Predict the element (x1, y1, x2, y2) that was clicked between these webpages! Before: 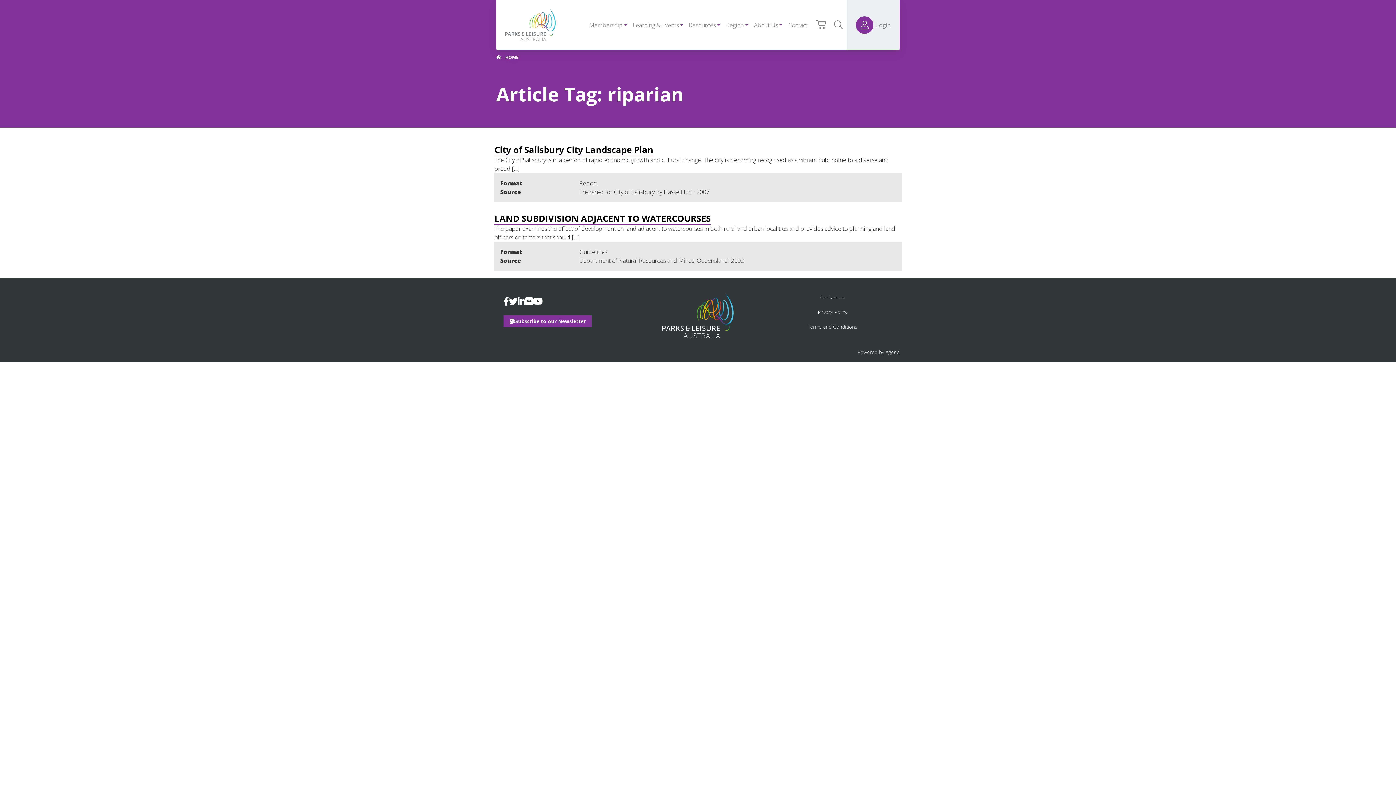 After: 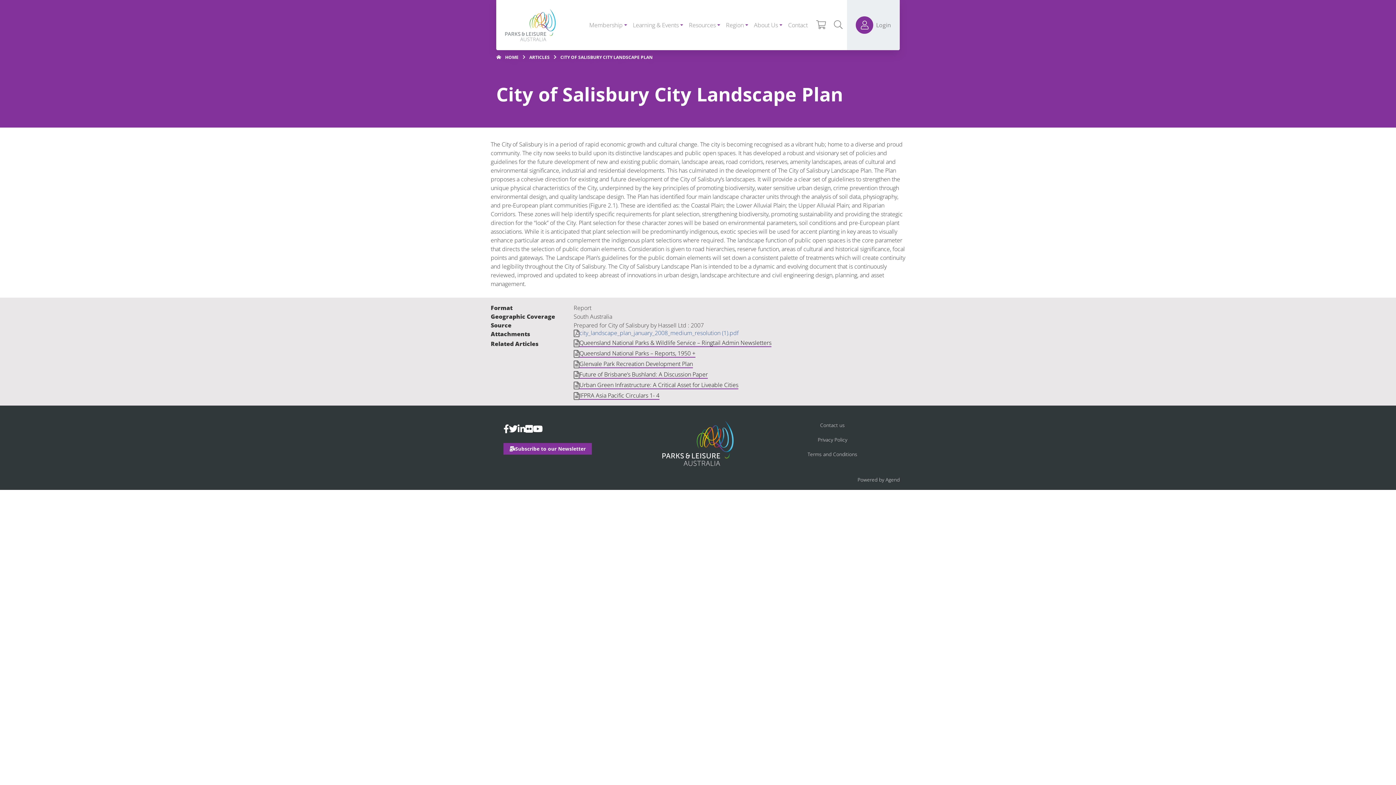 Action: label: City of Salisbury City Landscape Plan bbox: (494, 143, 653, 156)